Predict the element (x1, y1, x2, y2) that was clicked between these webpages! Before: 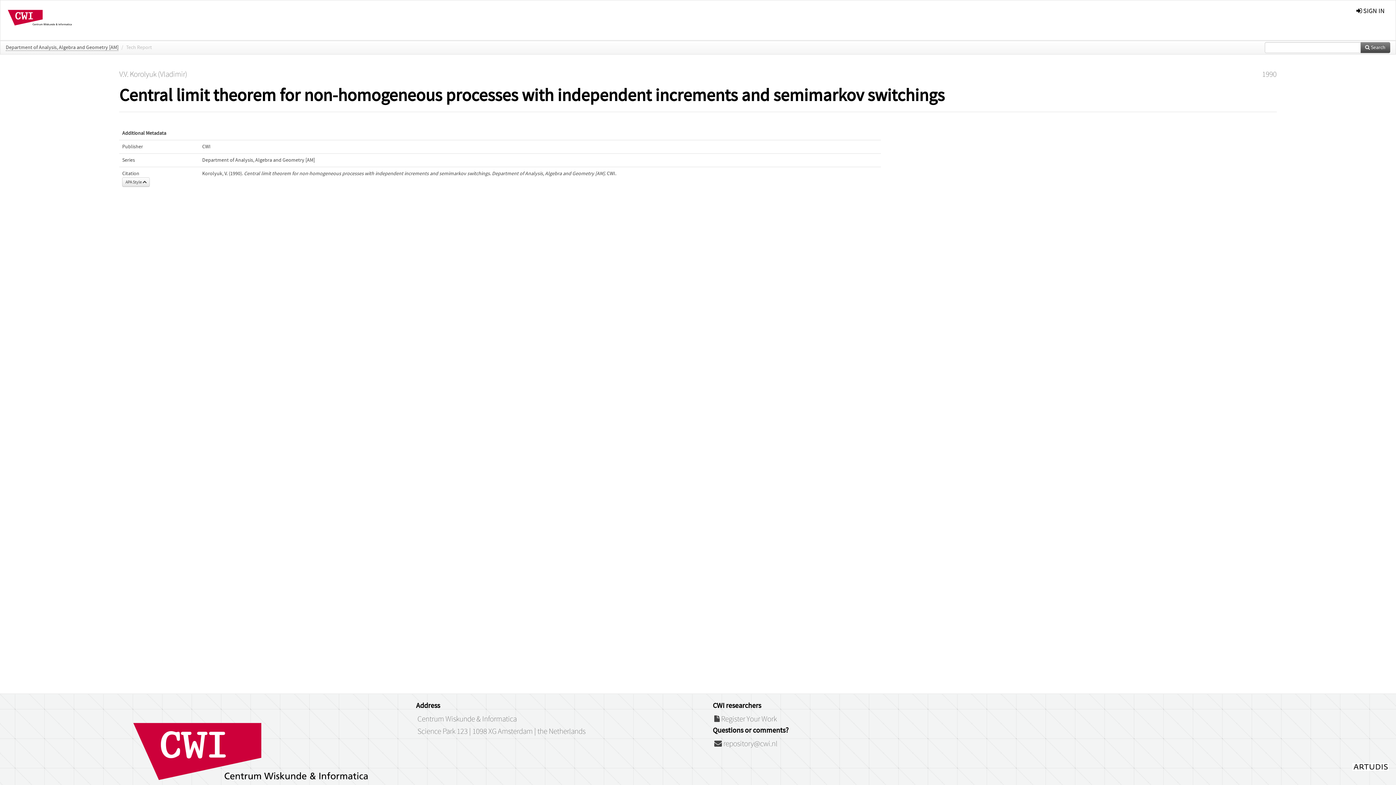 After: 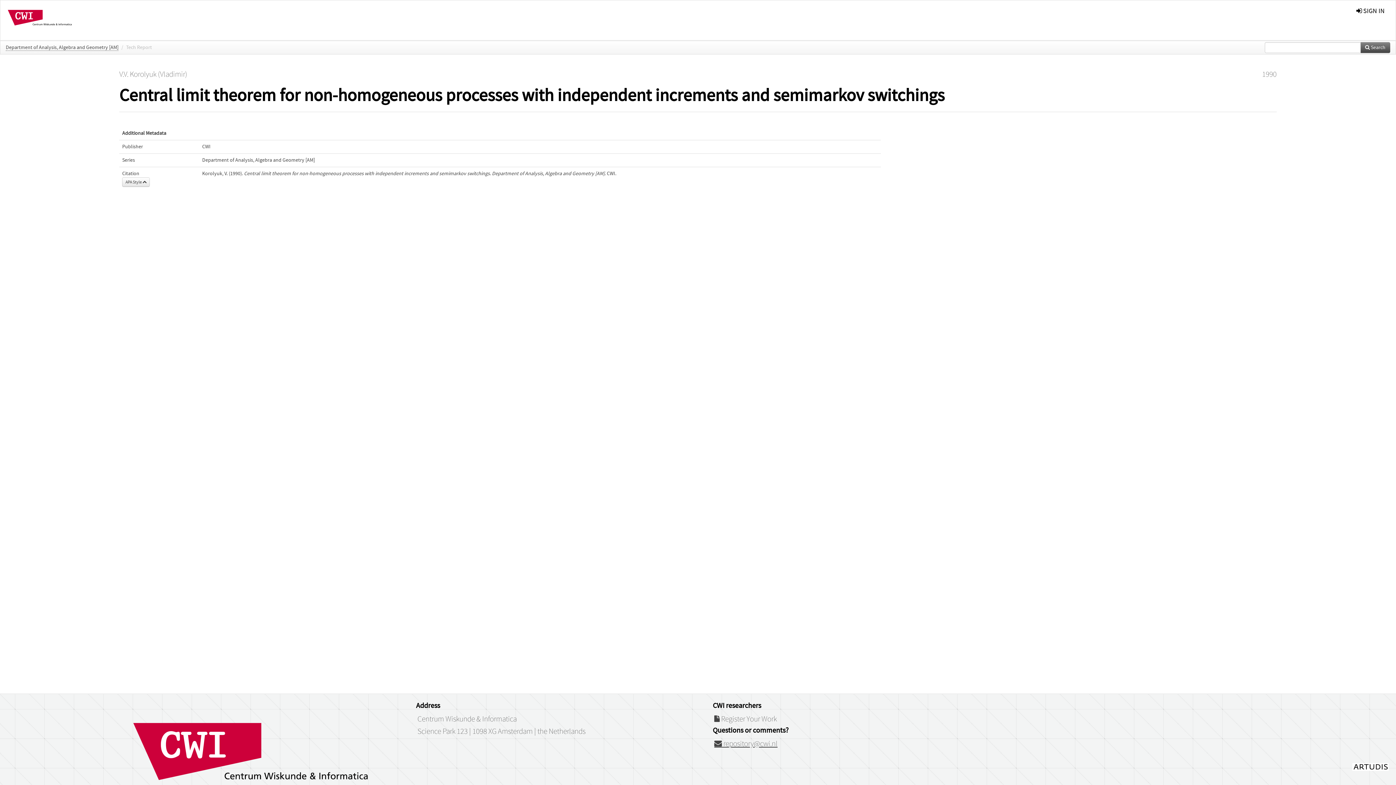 Action: bbox: (714, 740, 777, 748) label:  repository@cwi.nl